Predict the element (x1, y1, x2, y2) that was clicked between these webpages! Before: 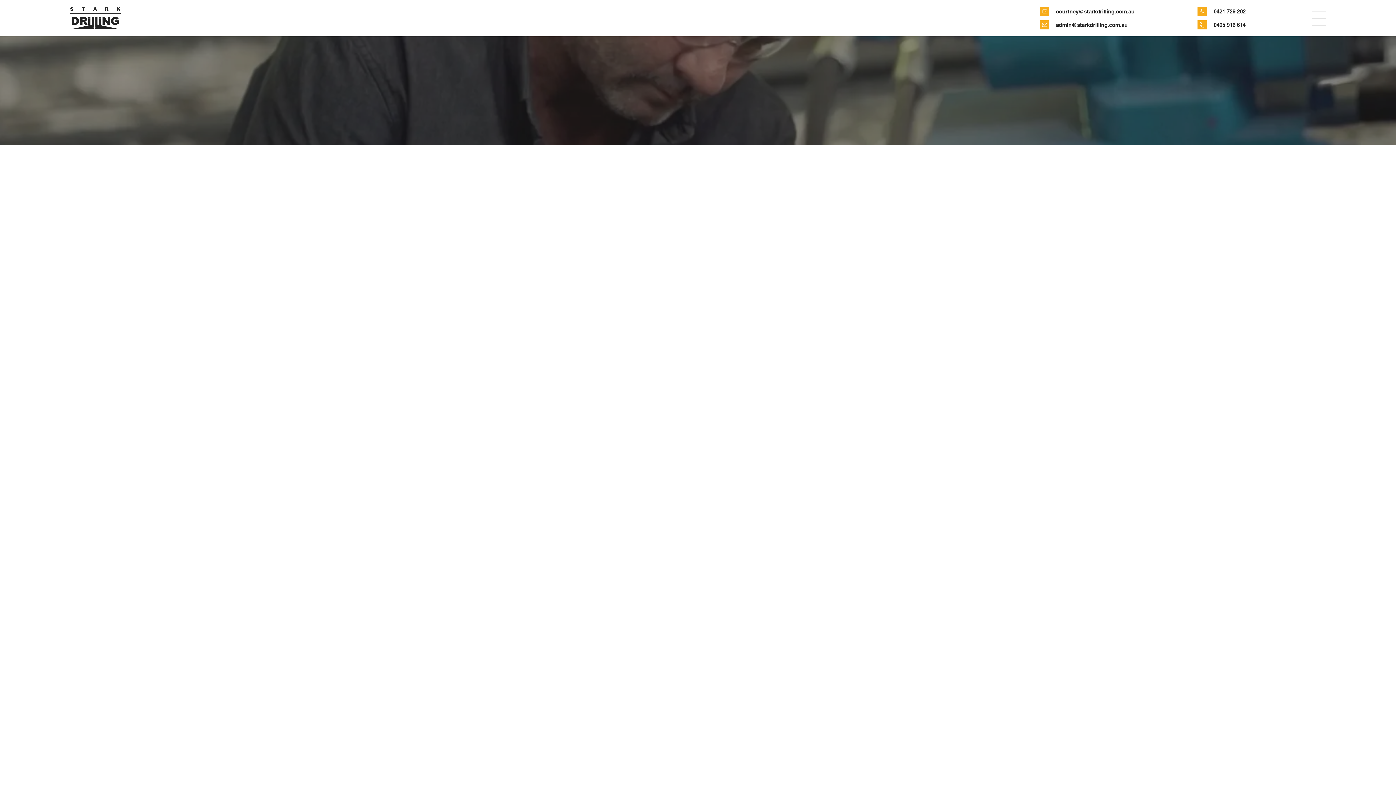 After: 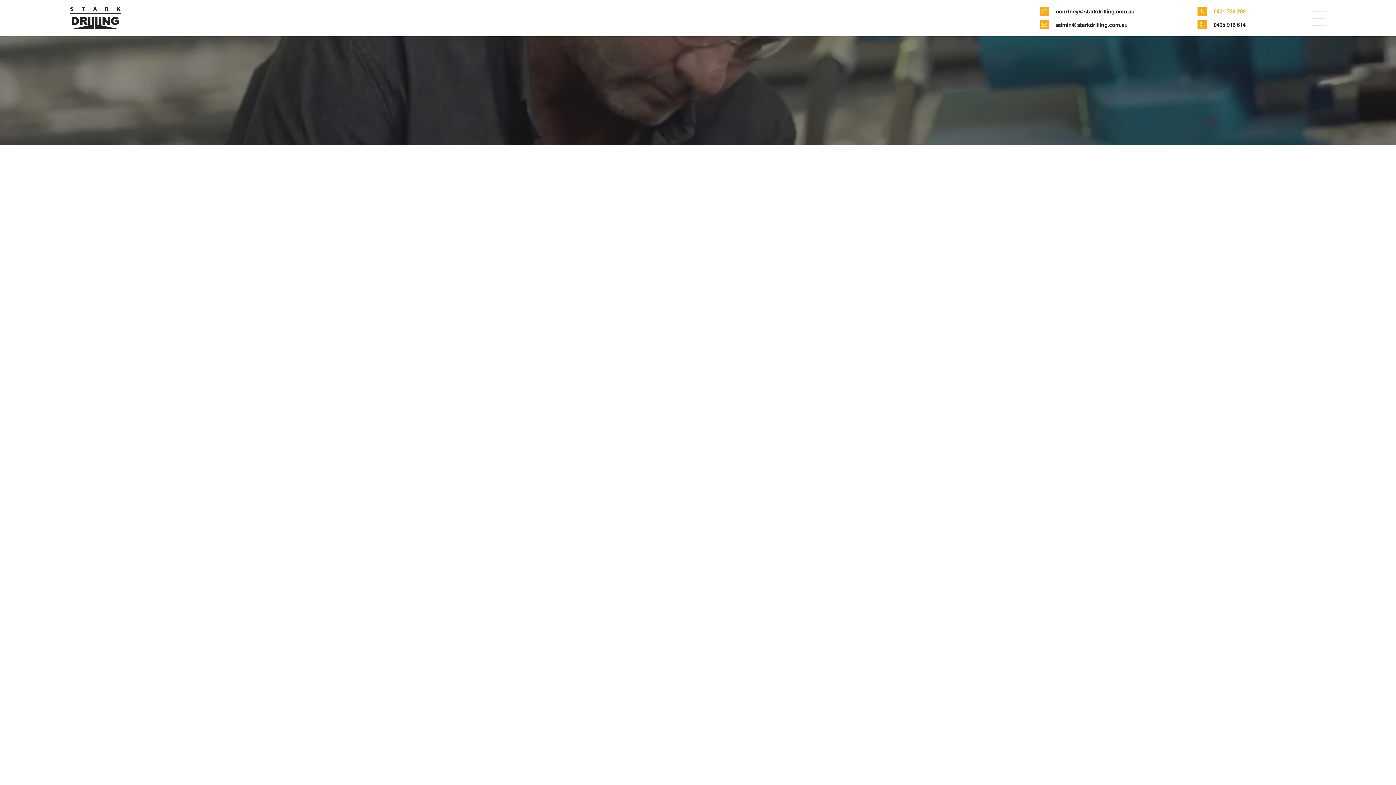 Action: bbox: (1212, 6, 1256, 16) label: 0421 729 202